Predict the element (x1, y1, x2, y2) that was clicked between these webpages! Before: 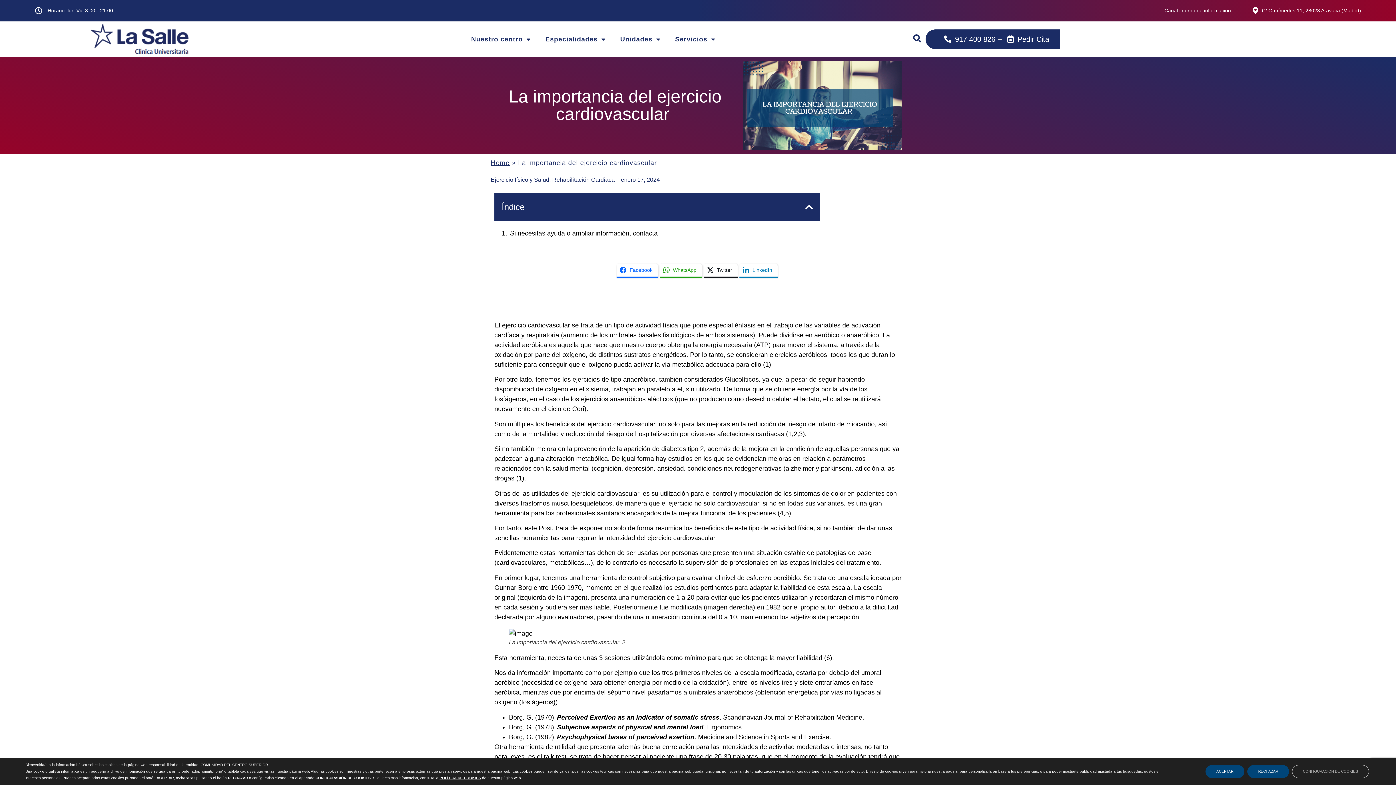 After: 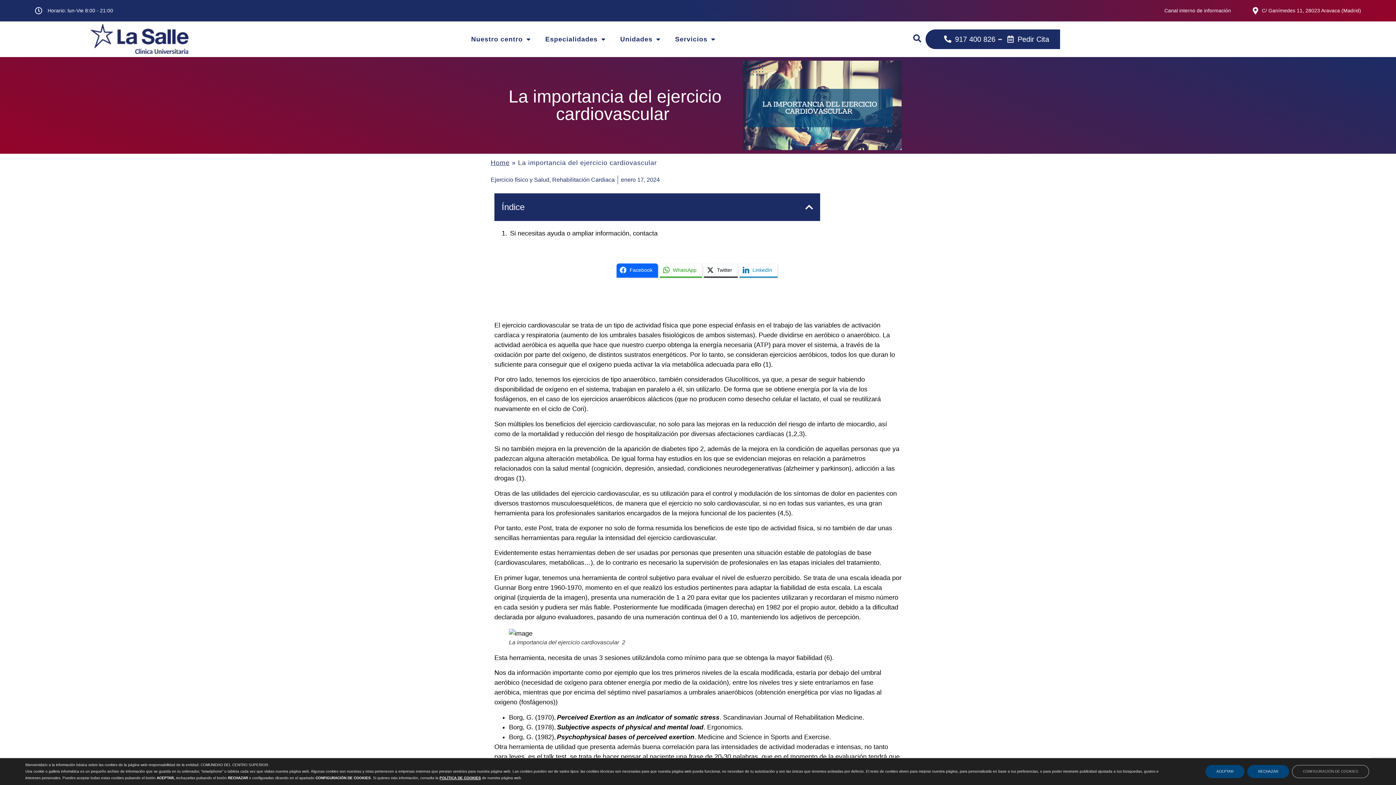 Action: bbox: (616, 263, 658, 277) label: Facebook